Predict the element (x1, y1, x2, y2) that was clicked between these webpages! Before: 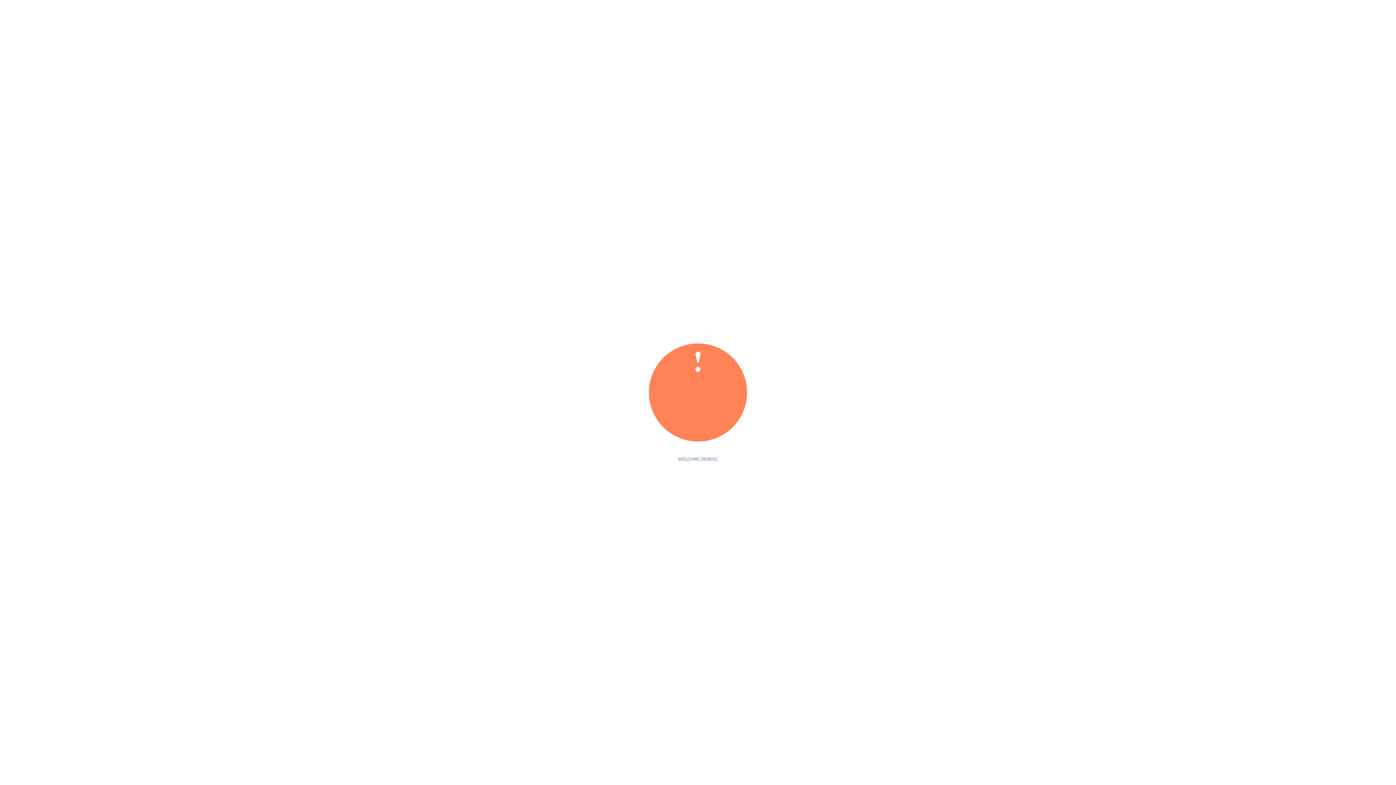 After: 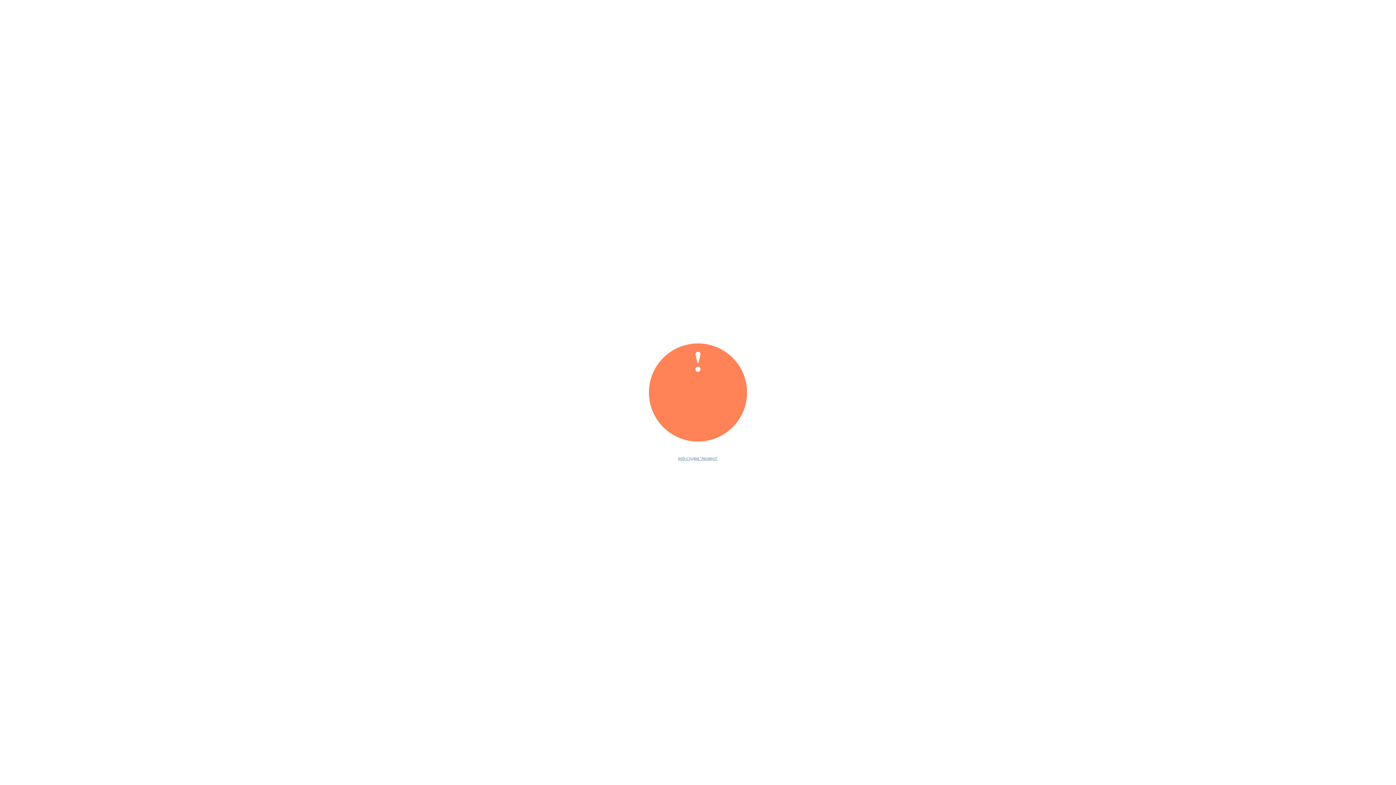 Action: bbox: (678, 456, 718, 460) label: веб-студия "Артикул"